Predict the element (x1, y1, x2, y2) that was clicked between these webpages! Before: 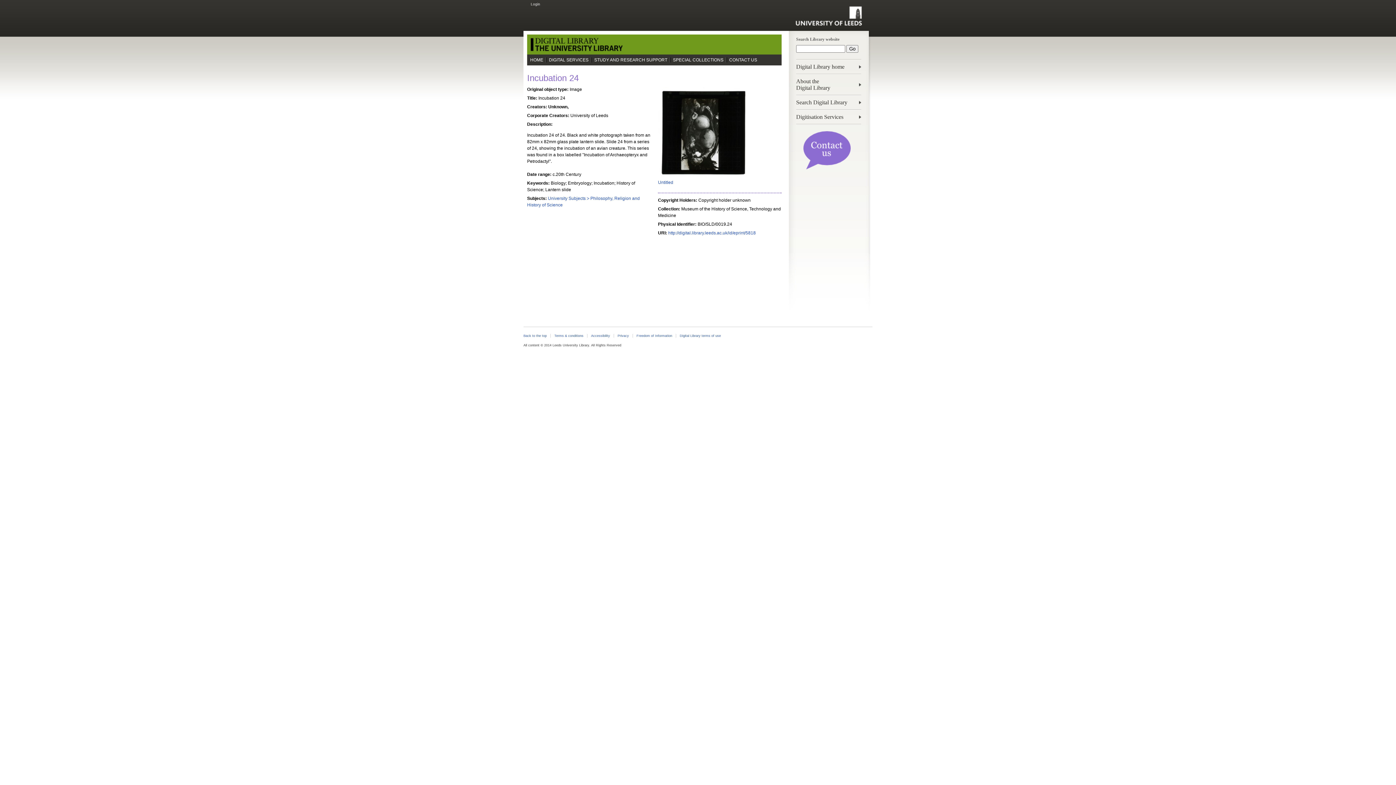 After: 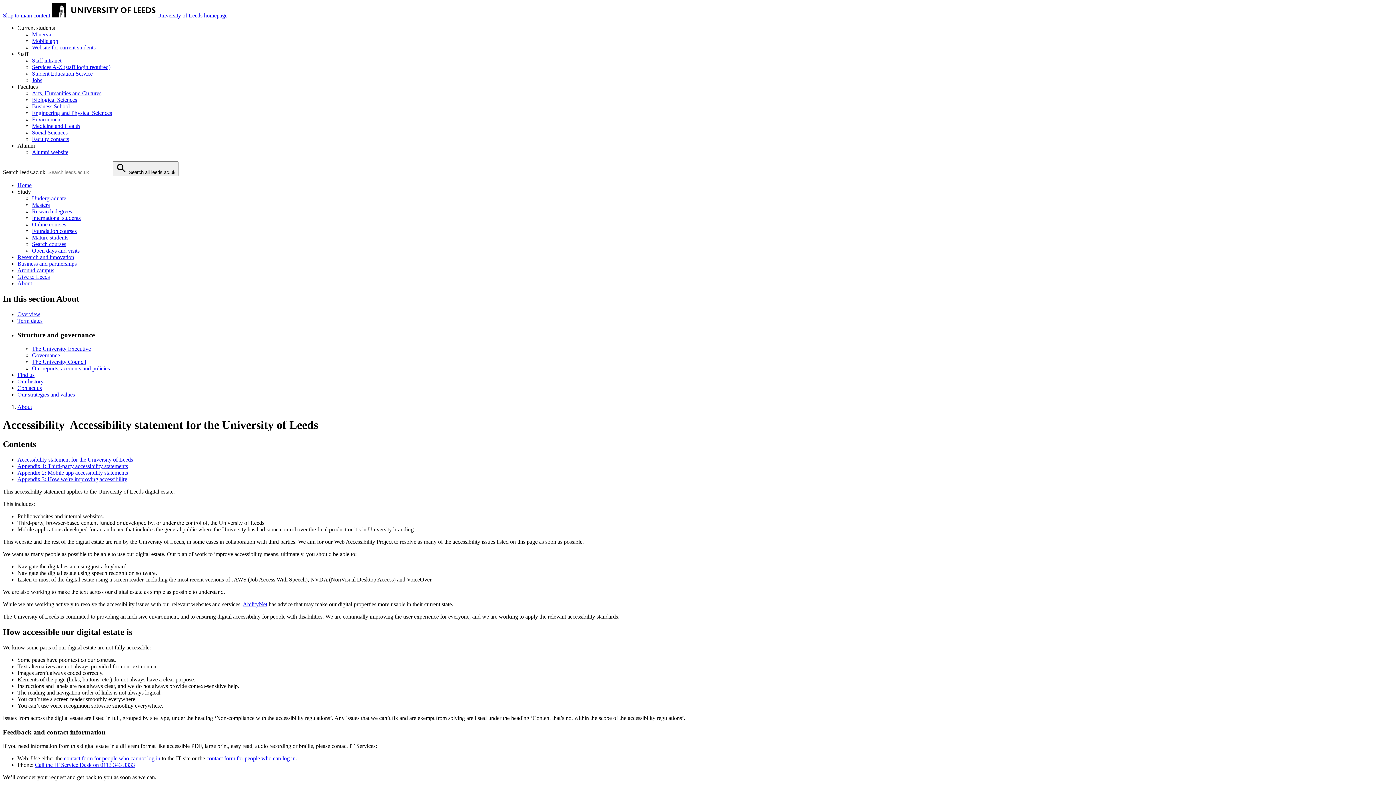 Action: label: Accessibility bbox: (588, 334, 614, 337)